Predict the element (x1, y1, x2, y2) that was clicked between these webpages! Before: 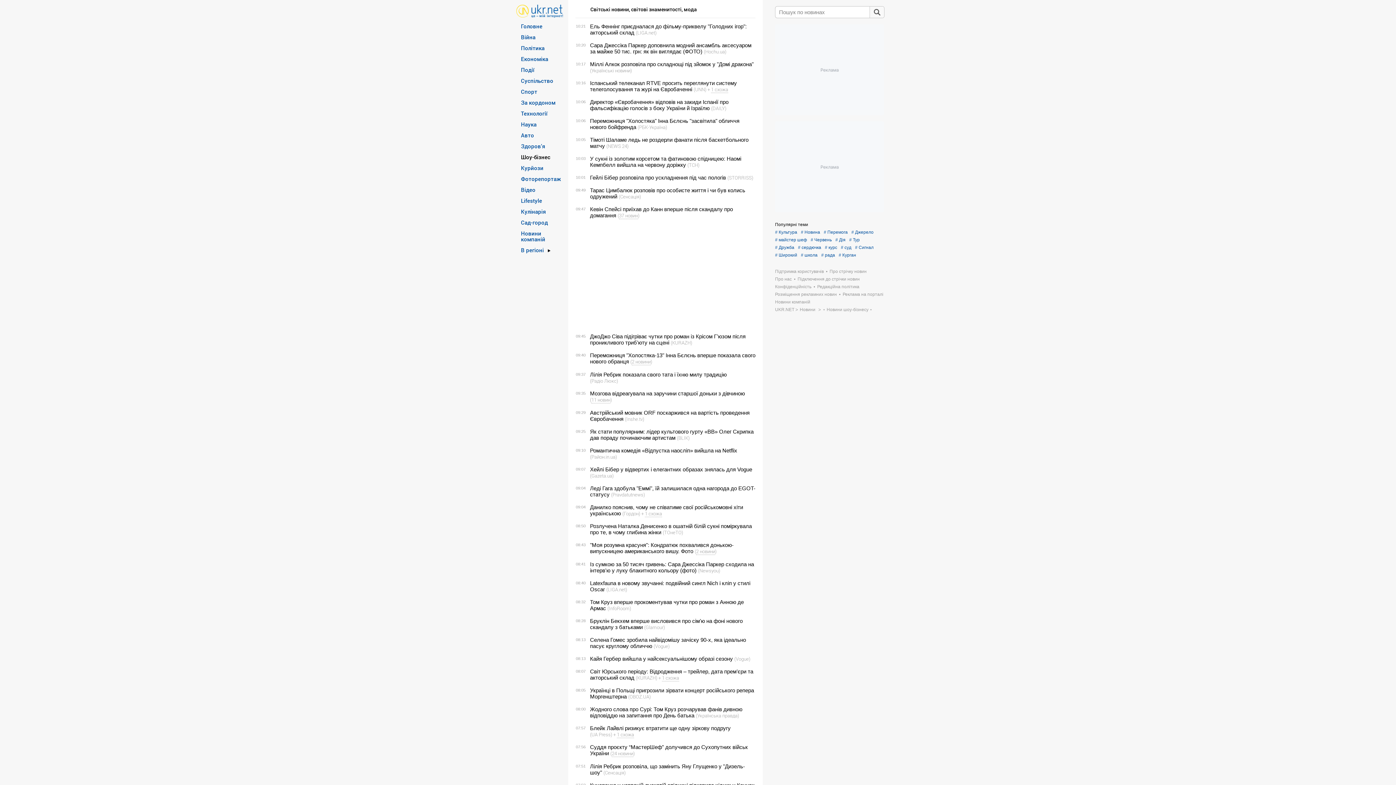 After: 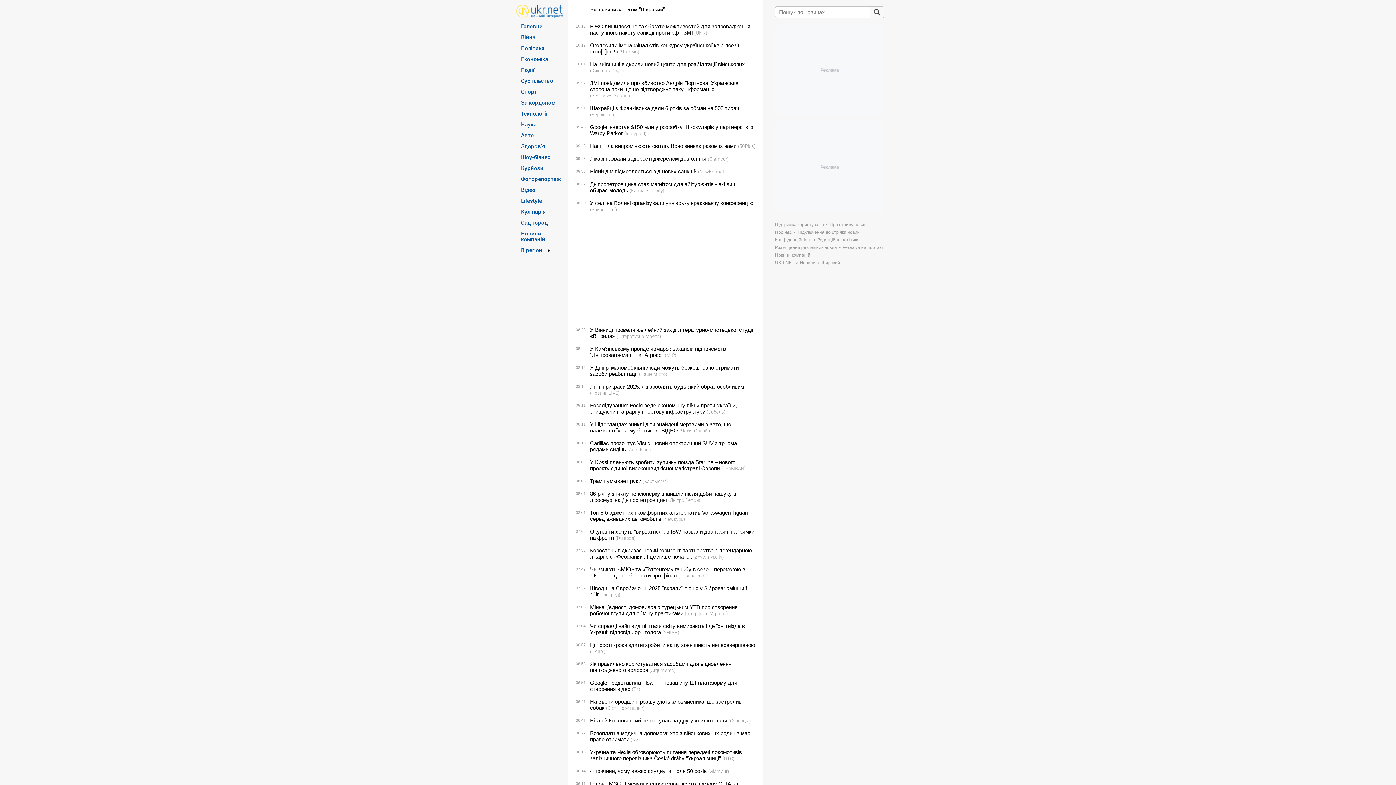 Action: bbox: (775, 251, 801, 259) label: # Широкий